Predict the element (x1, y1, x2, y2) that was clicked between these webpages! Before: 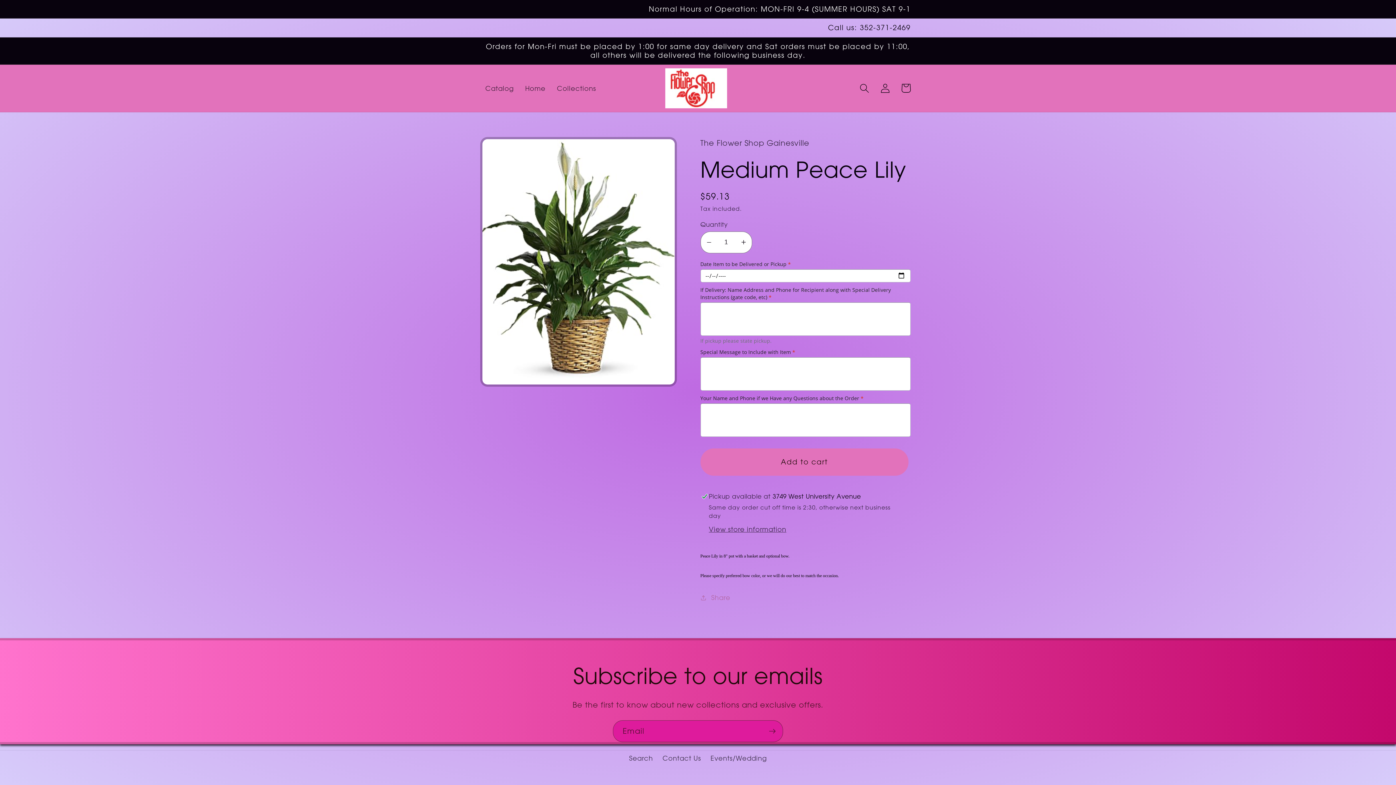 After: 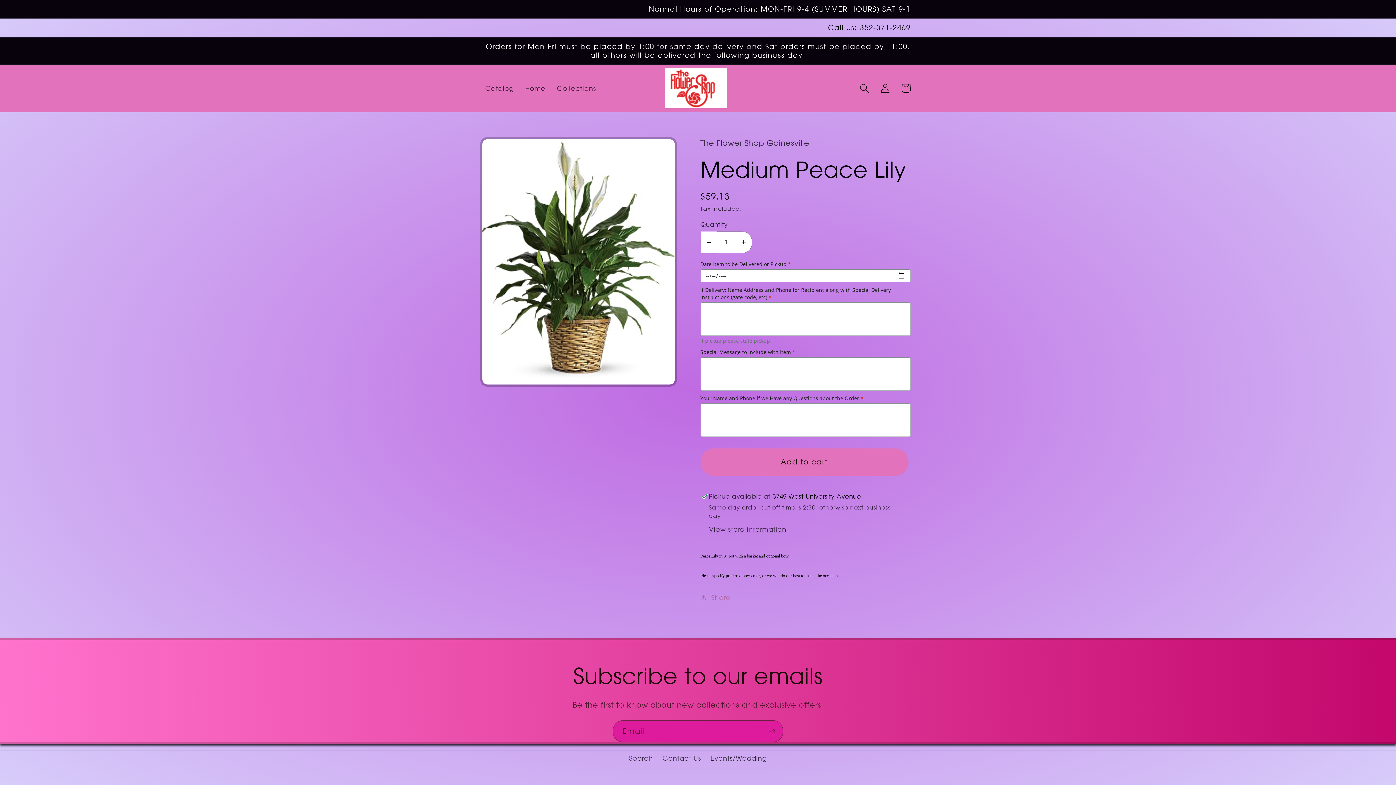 Action: label: Decrease quantity for Medium Peace Lily bbox: (700, 231, 717, 253)